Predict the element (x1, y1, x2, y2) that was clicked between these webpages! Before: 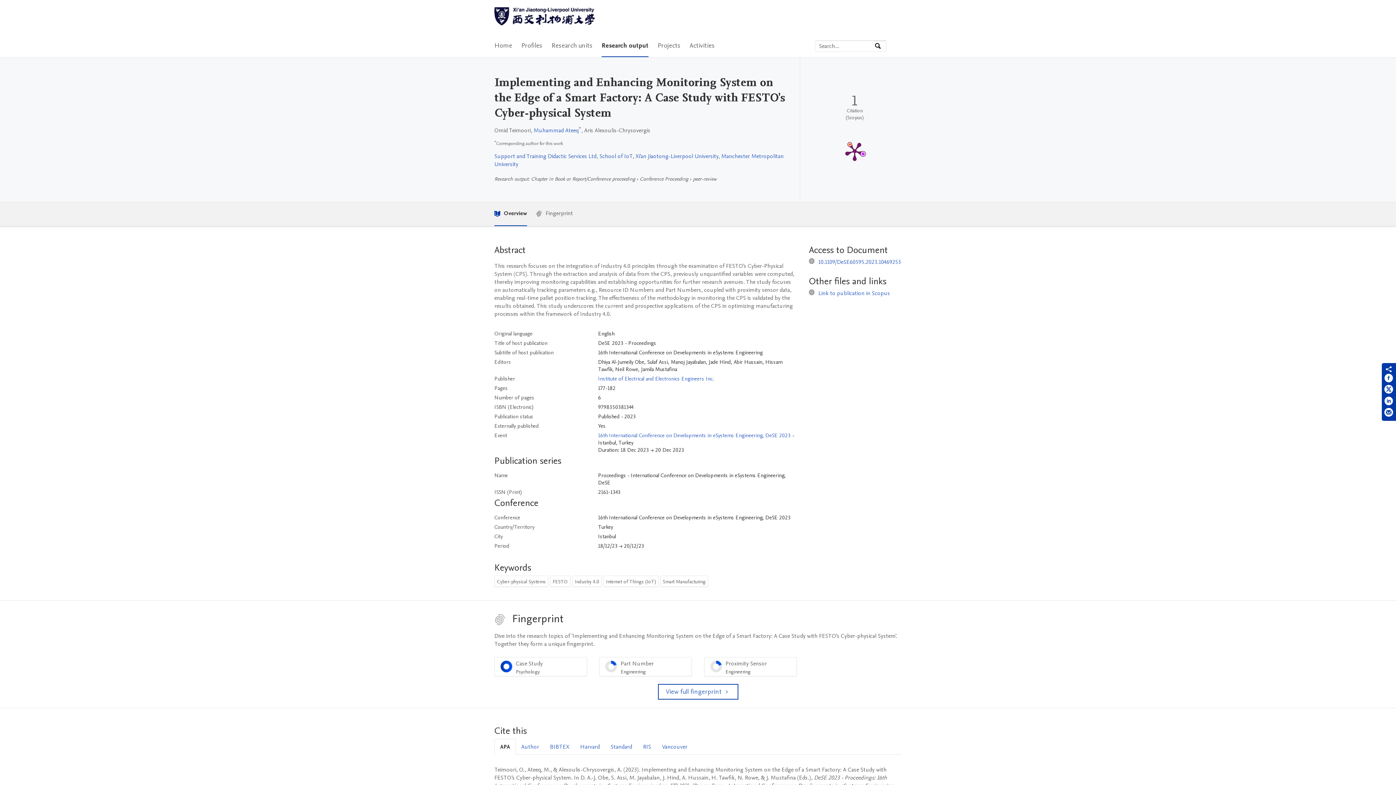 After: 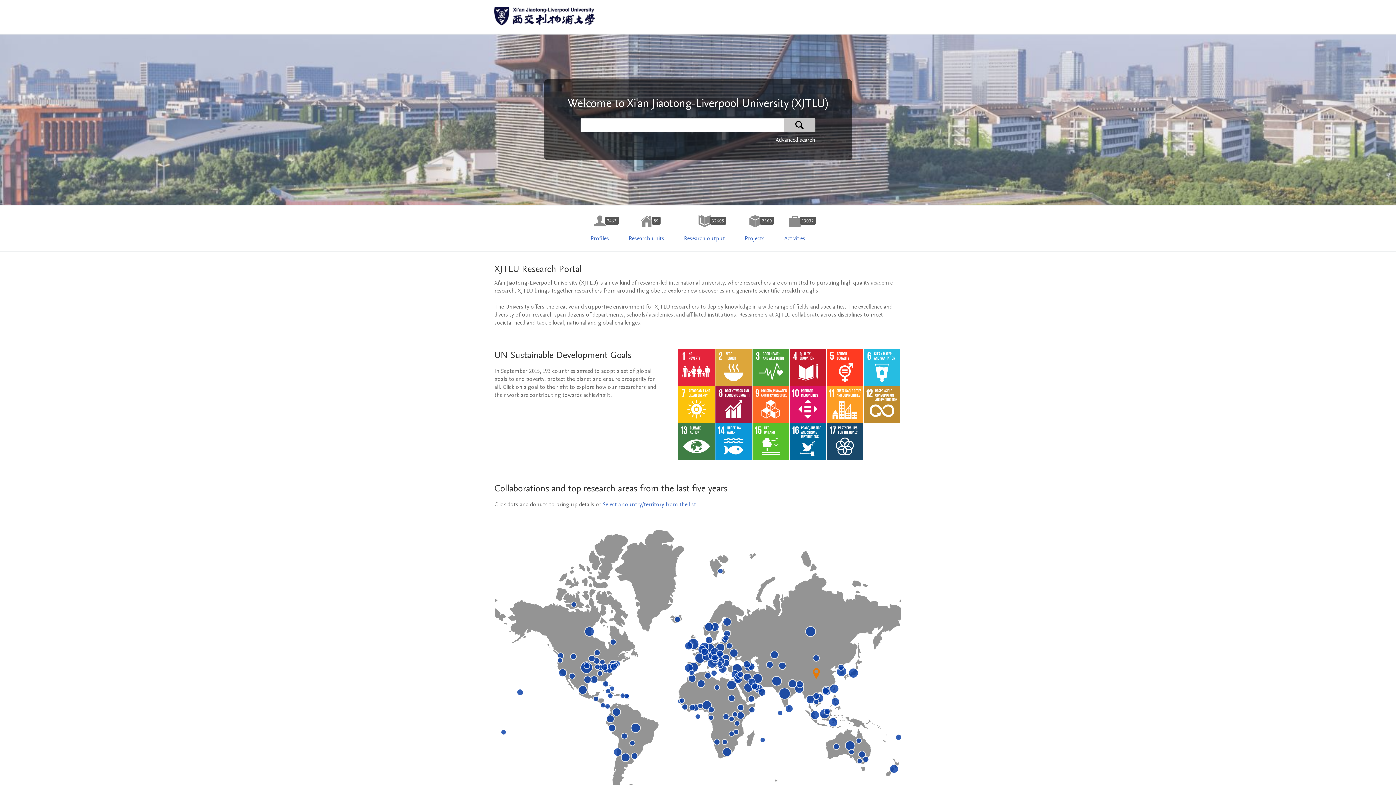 Action: bbox: (494, 7, 594, 27) label: Xi'an Jiaotong-Liverpool University Home